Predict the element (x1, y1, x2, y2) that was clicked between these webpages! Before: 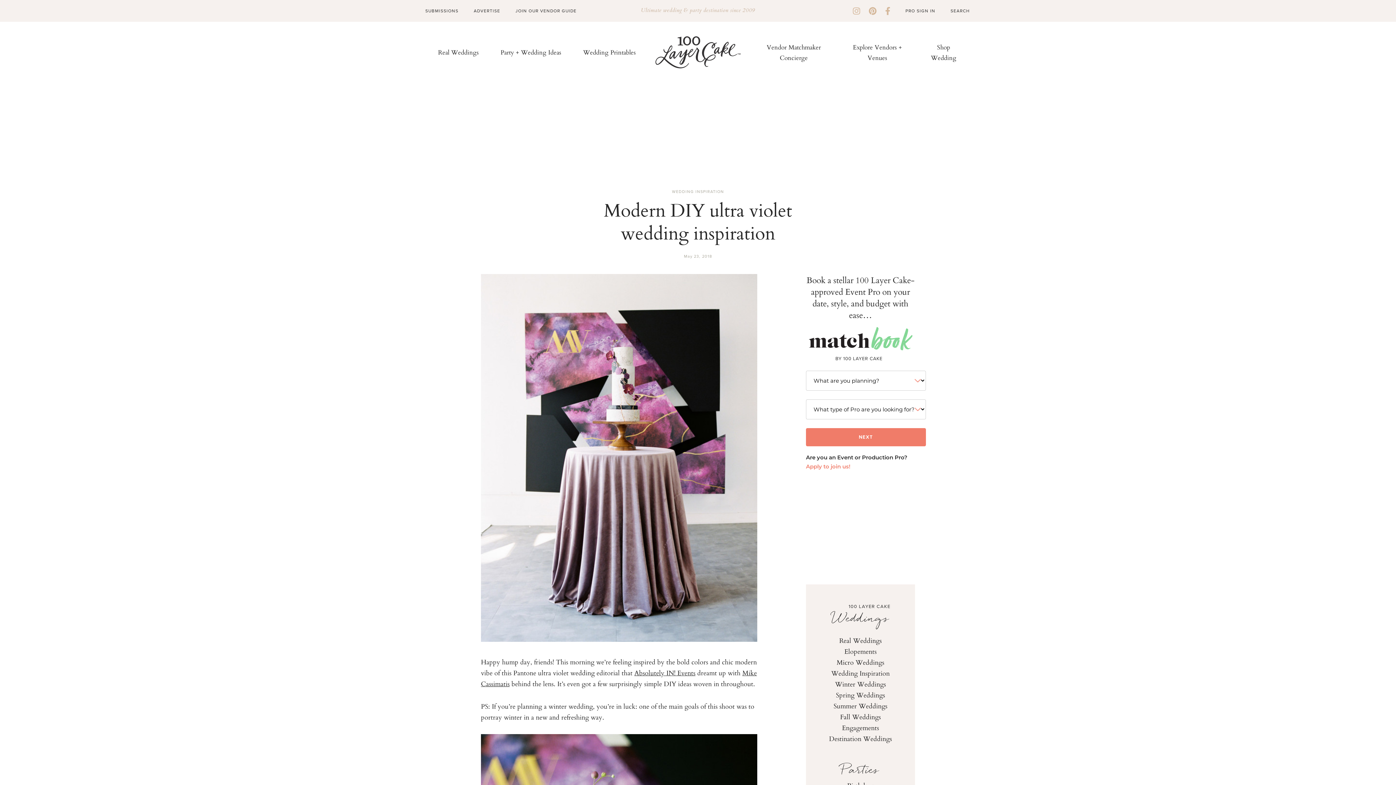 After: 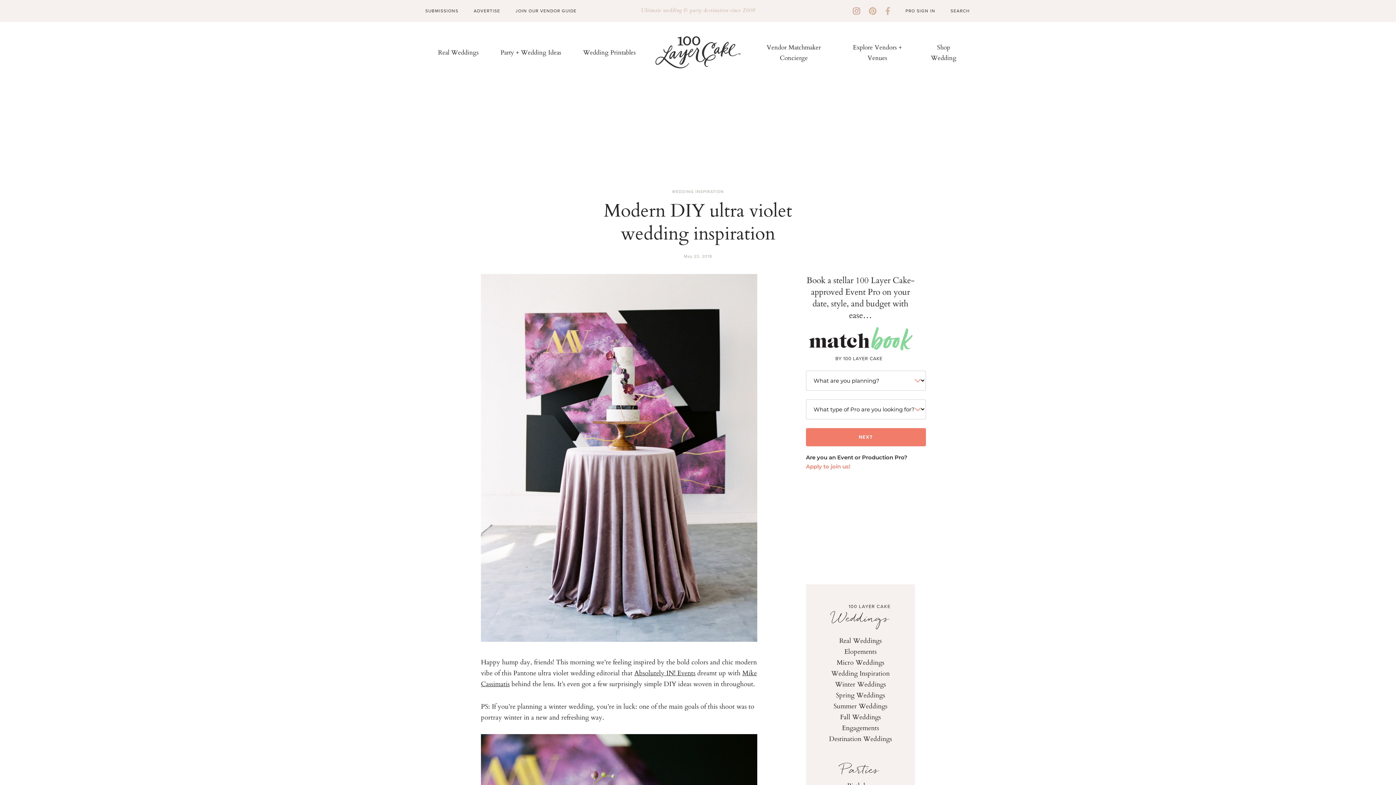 Action: bbox: (853, 5, 860, 17)